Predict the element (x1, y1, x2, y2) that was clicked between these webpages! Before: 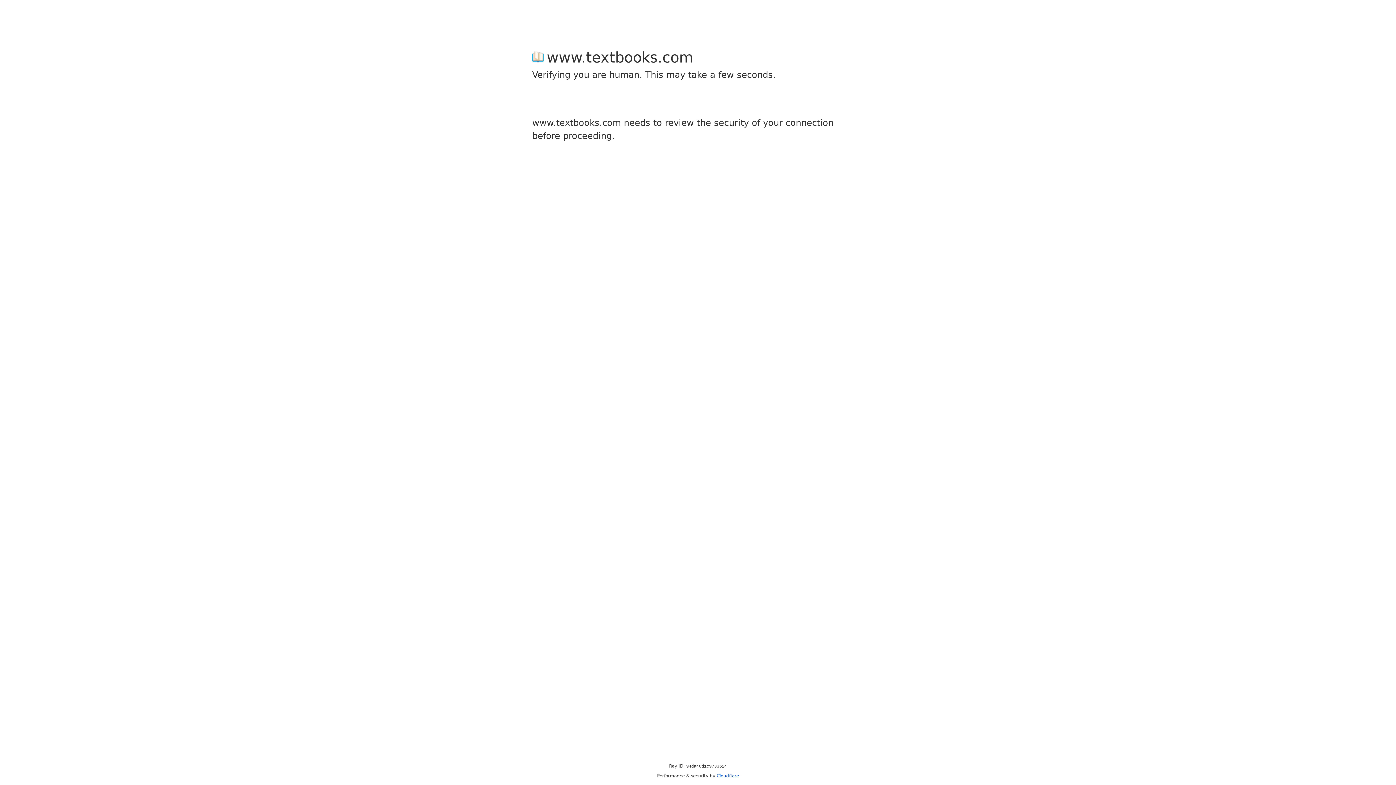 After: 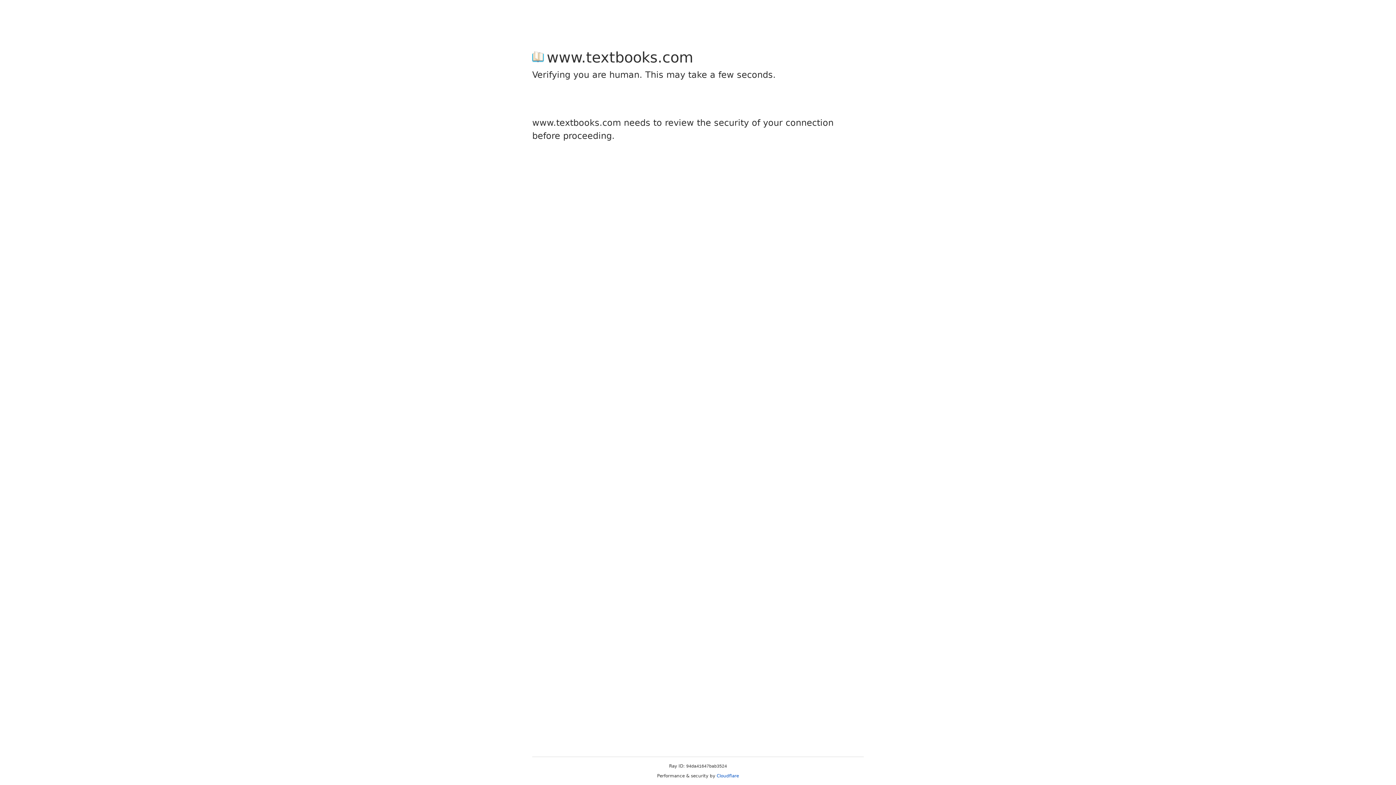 Action: label: Cloudflare bbox: (716, 773, 739, 778)